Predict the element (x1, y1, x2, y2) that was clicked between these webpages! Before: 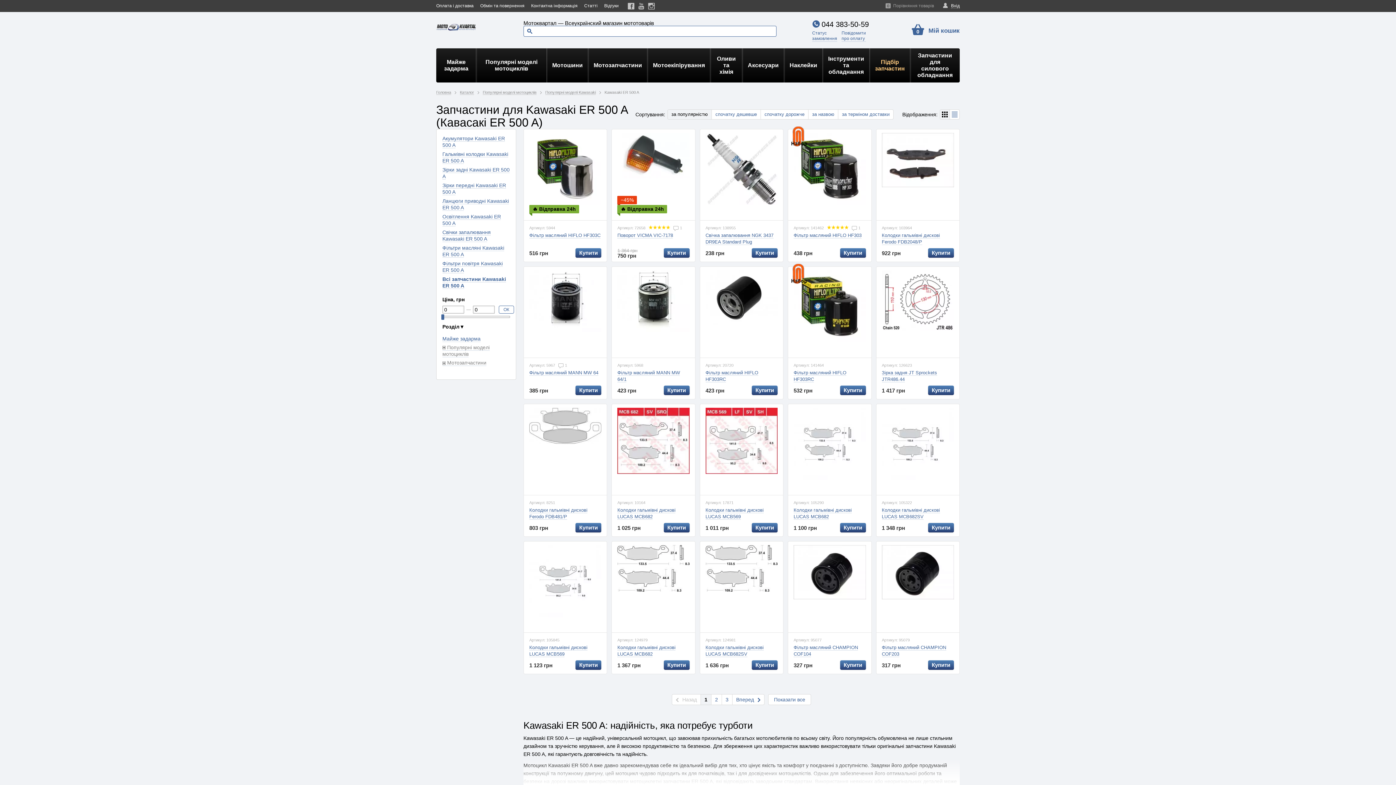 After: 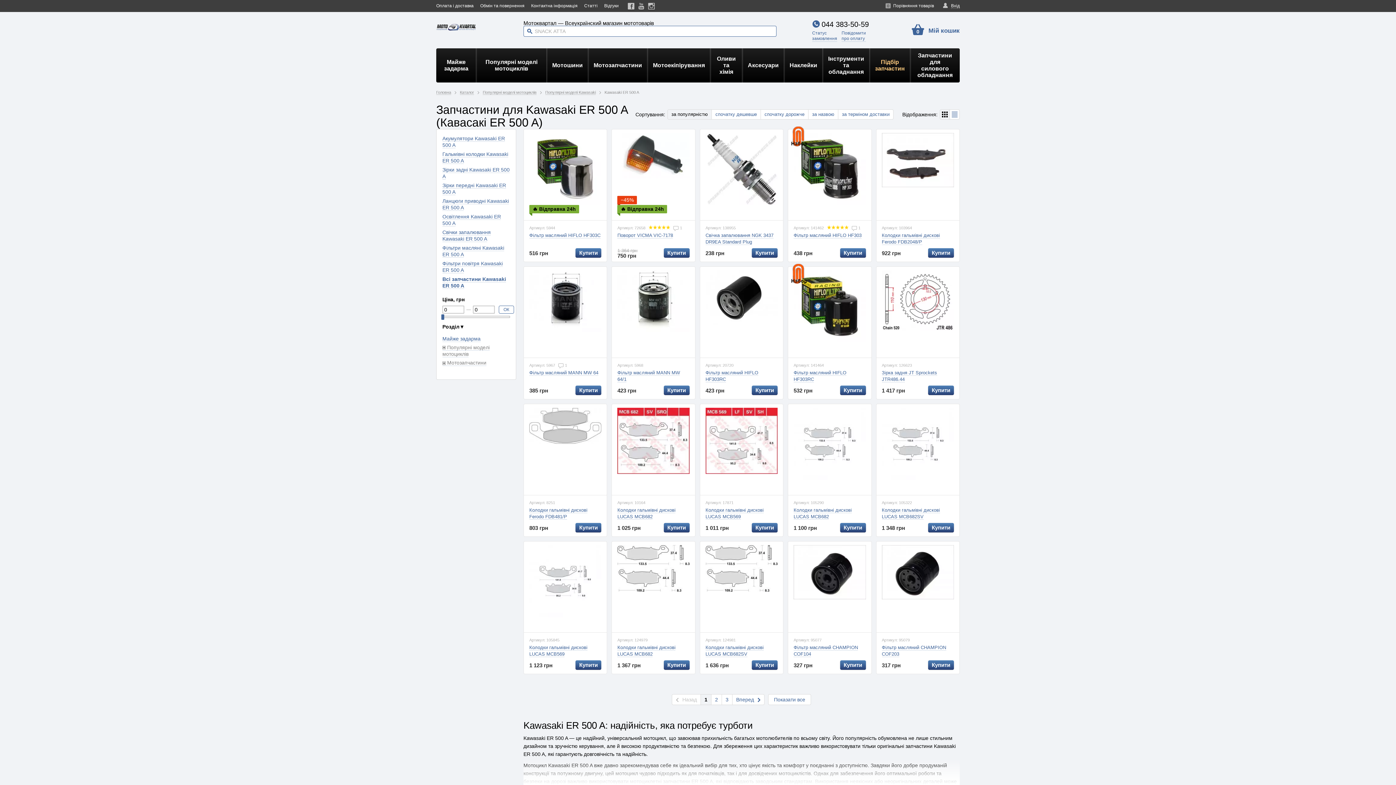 Action: label: за популярністю bbox: (668, 109, 712, 119)